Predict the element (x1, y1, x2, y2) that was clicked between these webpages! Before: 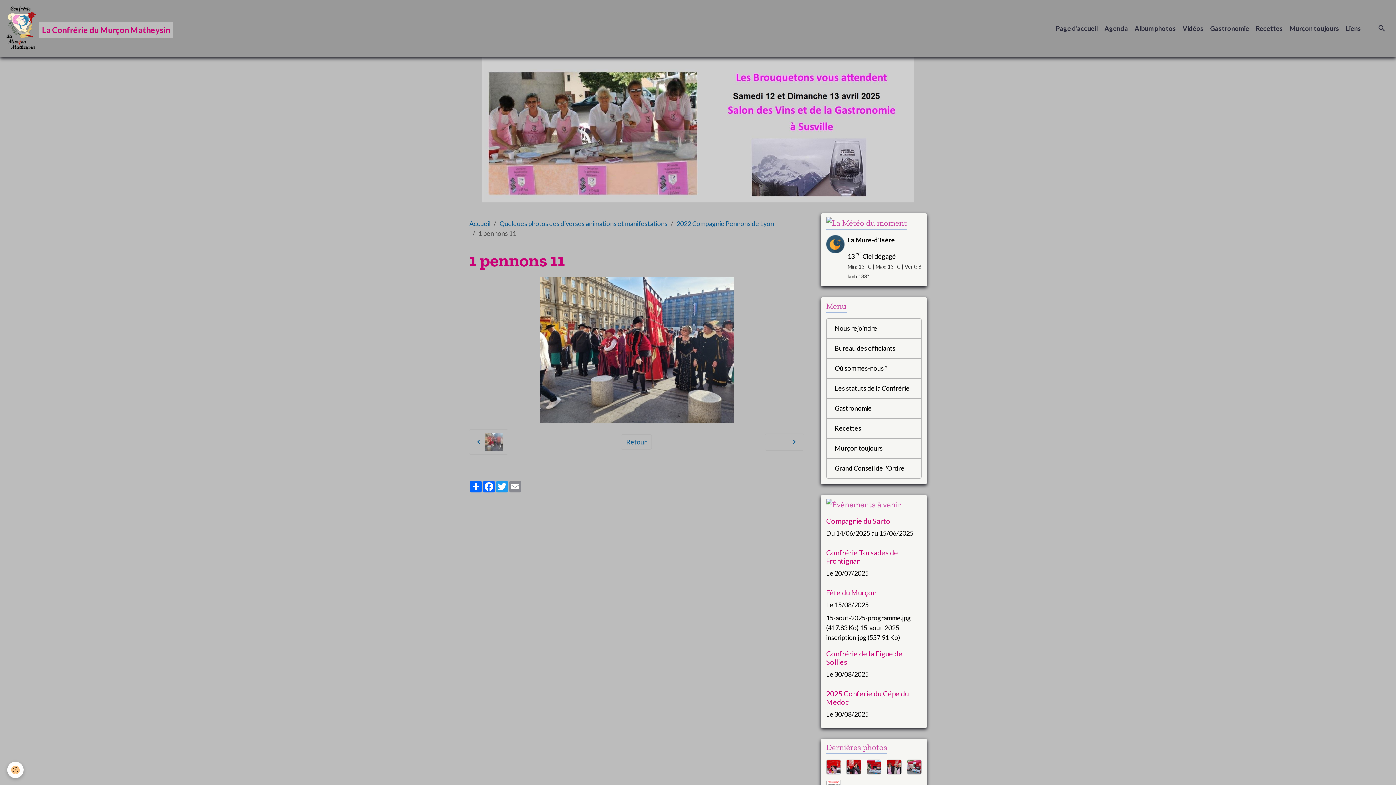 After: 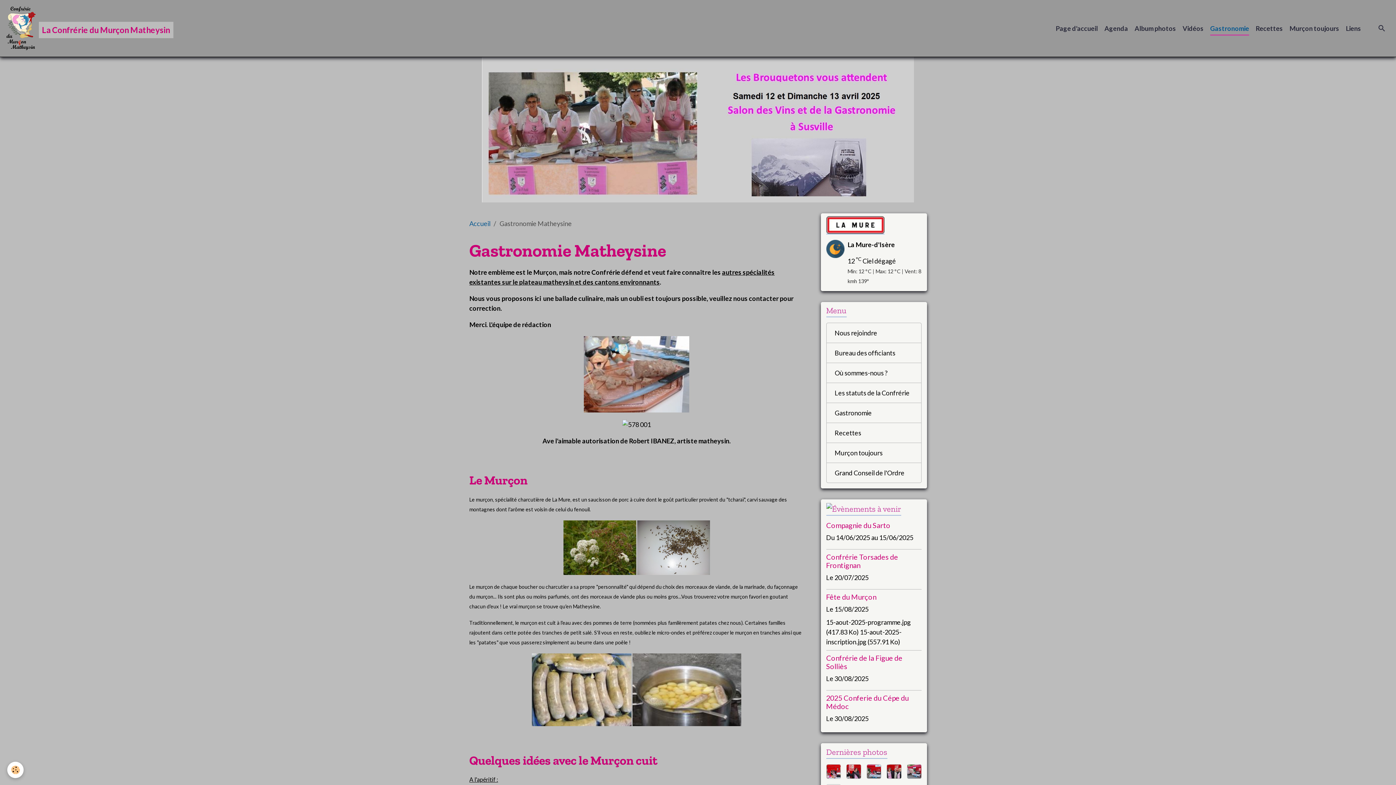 Action: bbox: (826, 398, 921, 418) label: Gastronomie